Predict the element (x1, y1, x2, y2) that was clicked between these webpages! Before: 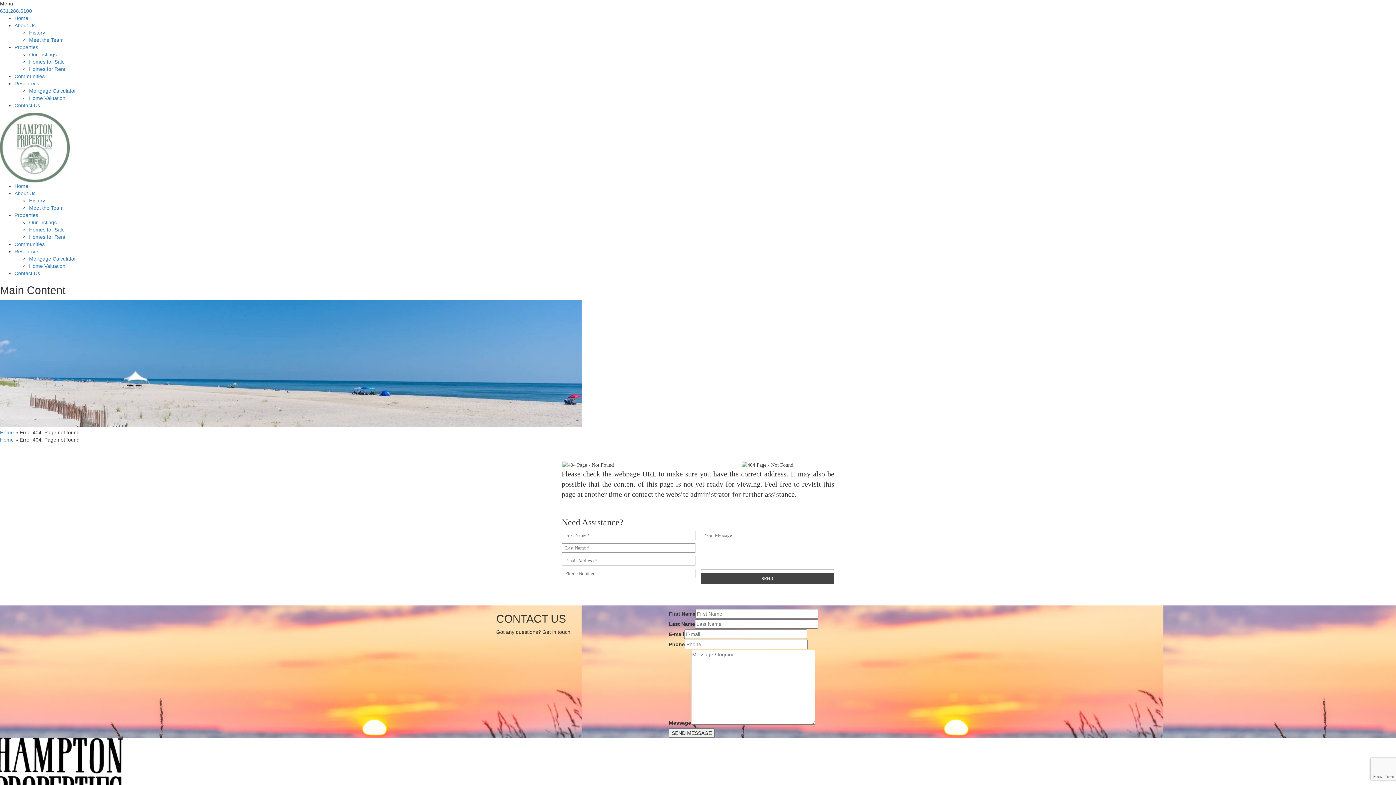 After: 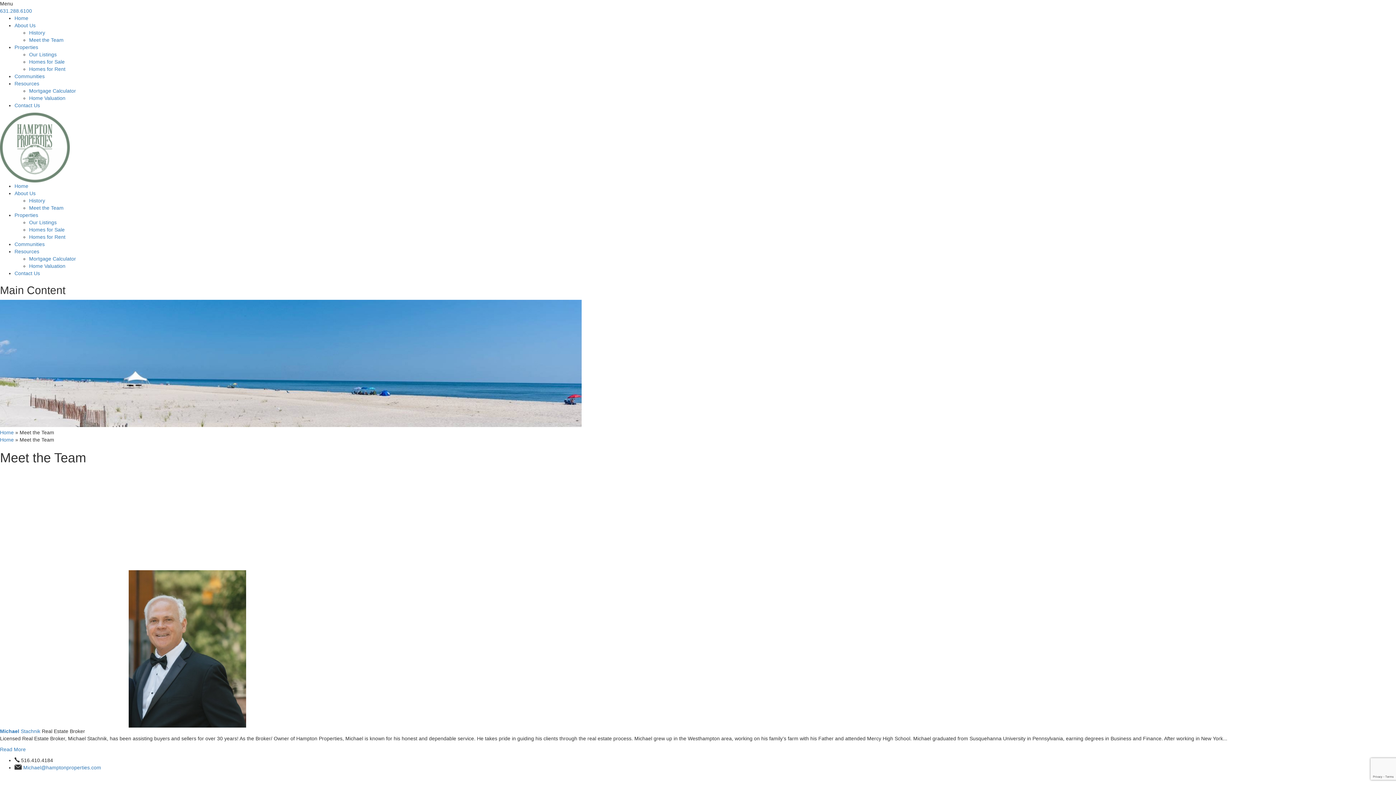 Action: bbox: (29, 205, 63, 210) label: Meet the Team